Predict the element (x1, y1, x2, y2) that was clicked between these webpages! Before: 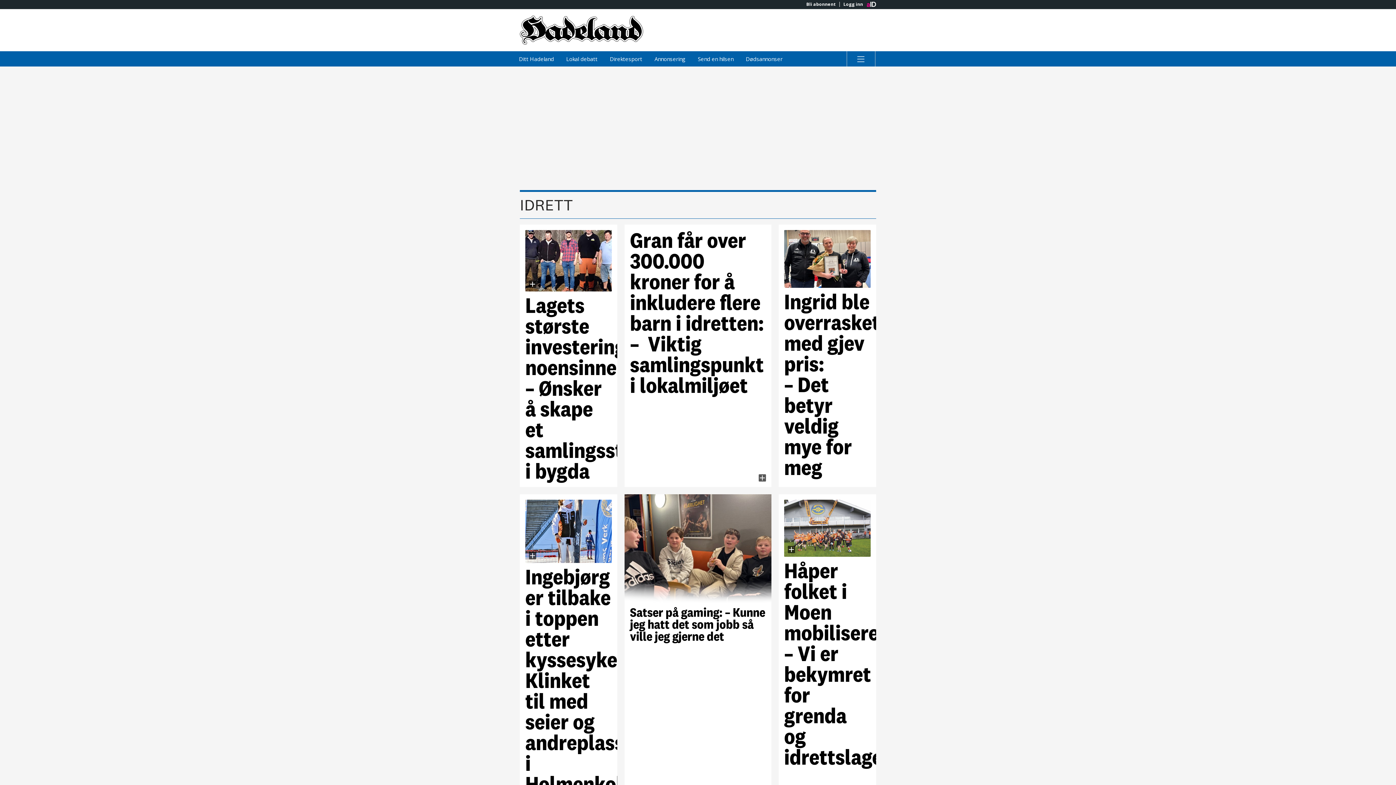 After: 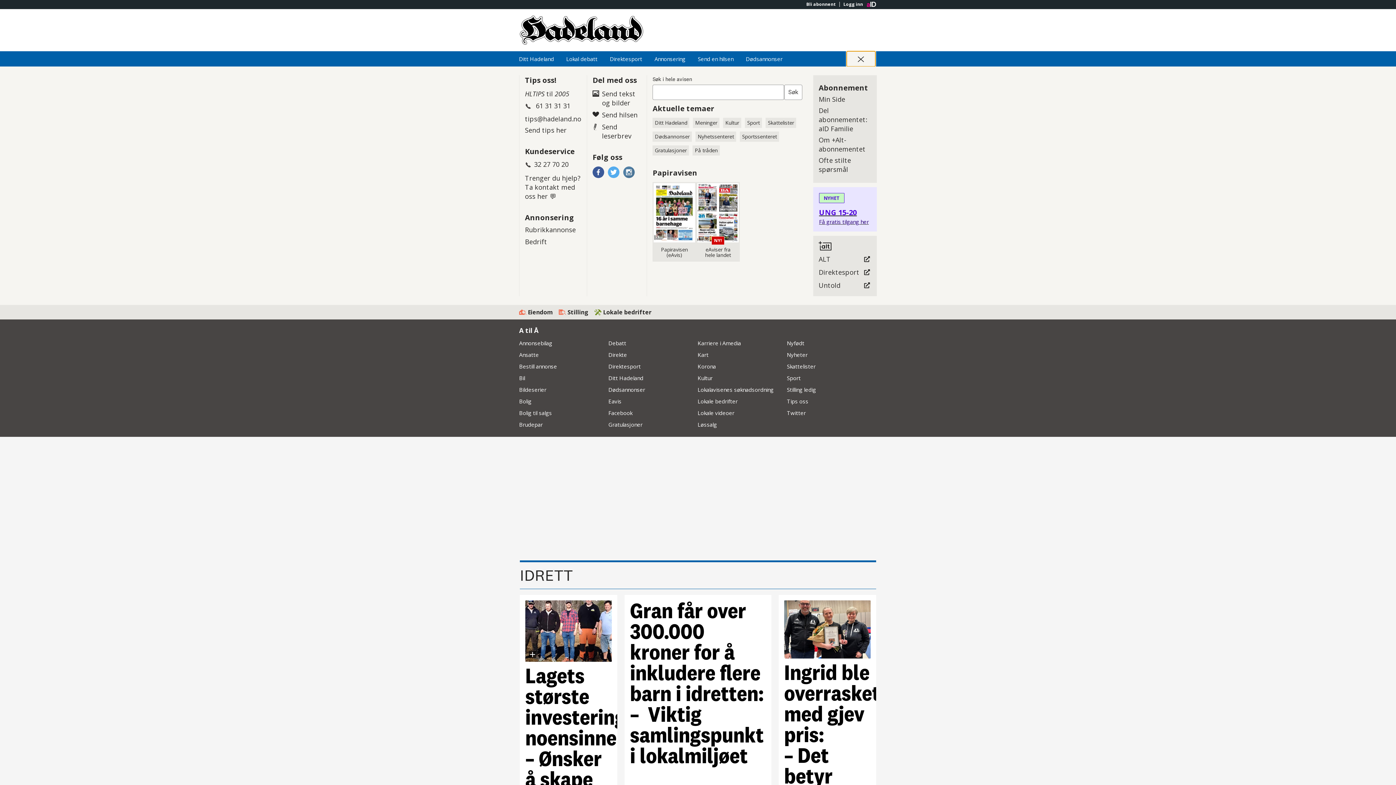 Action: label: Åpne hovedmeny bbox: (846, 51, 875, 66)